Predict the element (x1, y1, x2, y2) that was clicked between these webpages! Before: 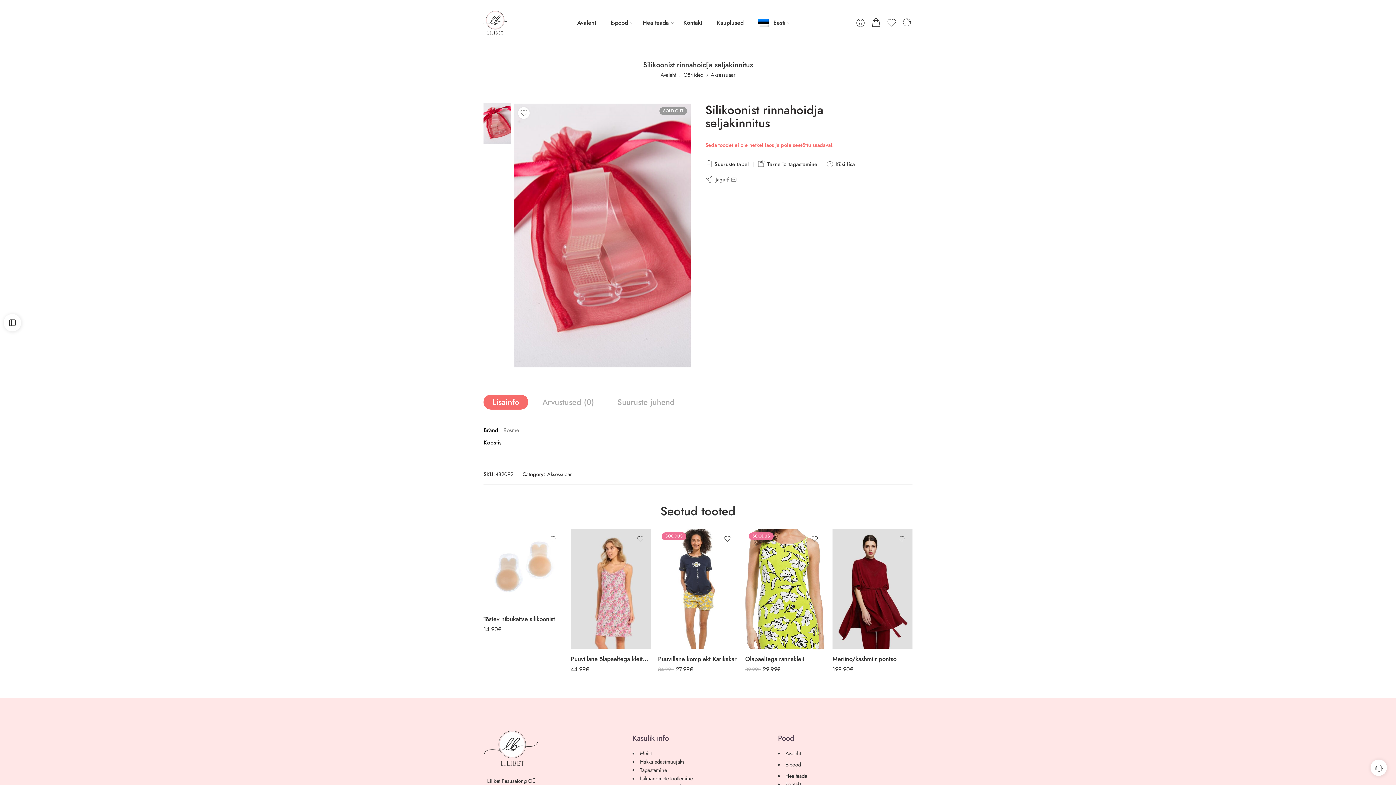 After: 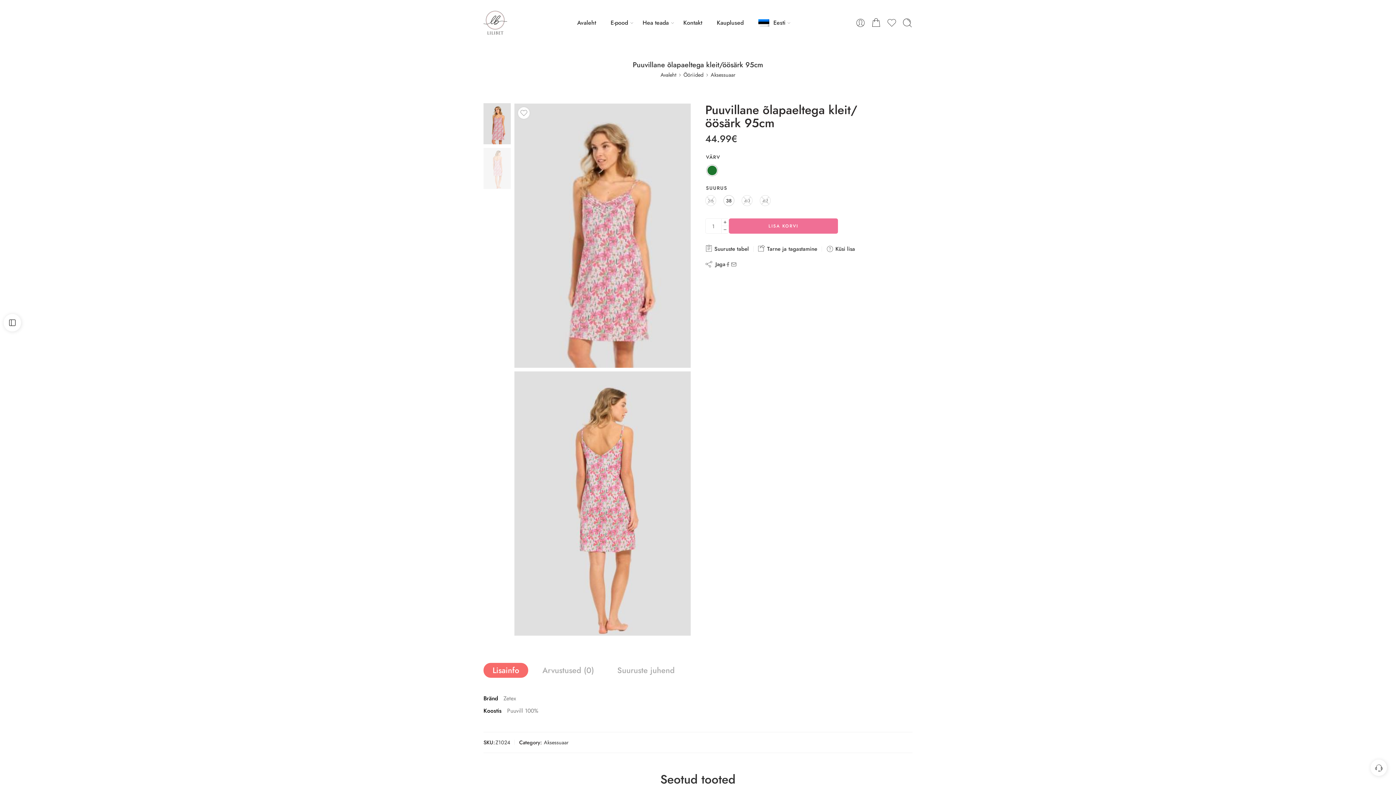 Action: bbox: (570, 652, 650, 666) label: Puuvillane õlapaeltega kleit/öösärk 95cm